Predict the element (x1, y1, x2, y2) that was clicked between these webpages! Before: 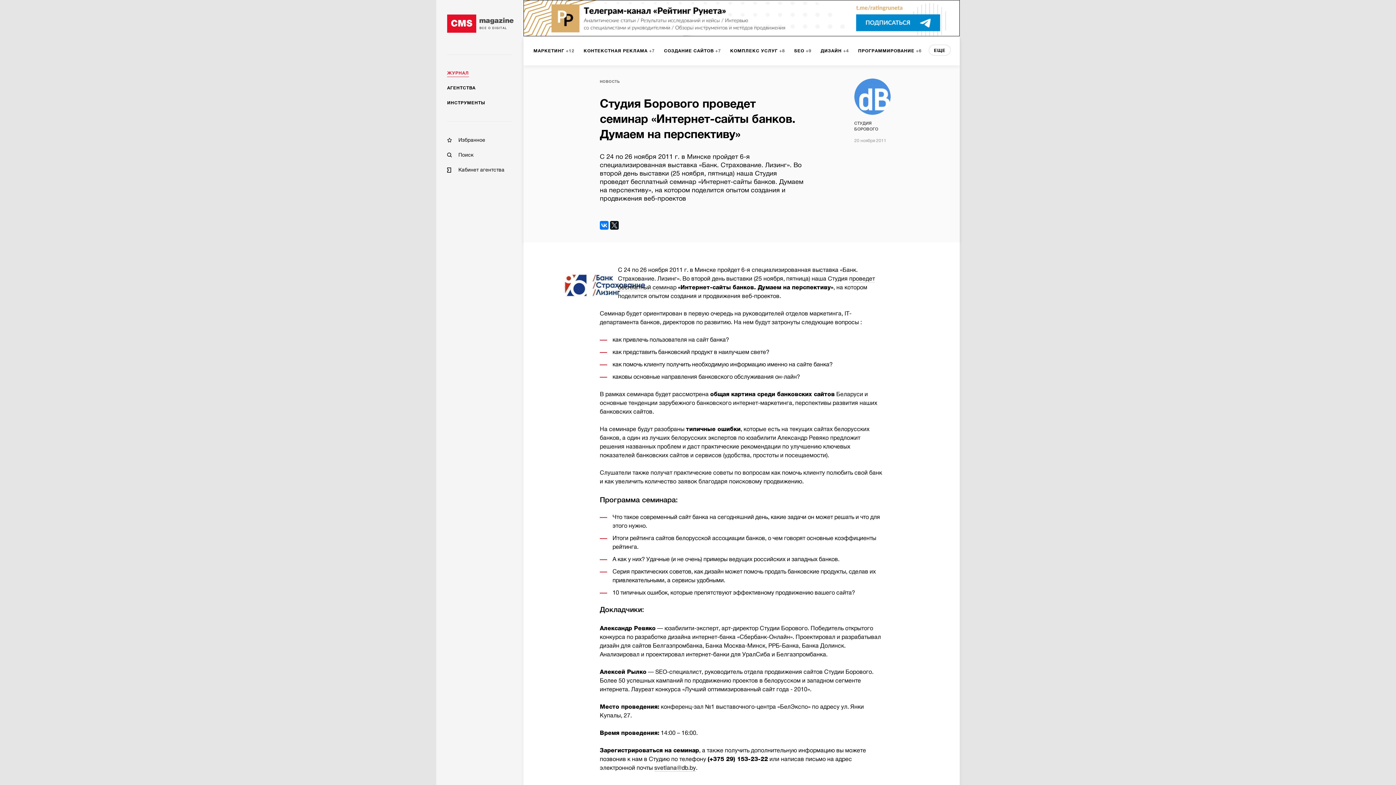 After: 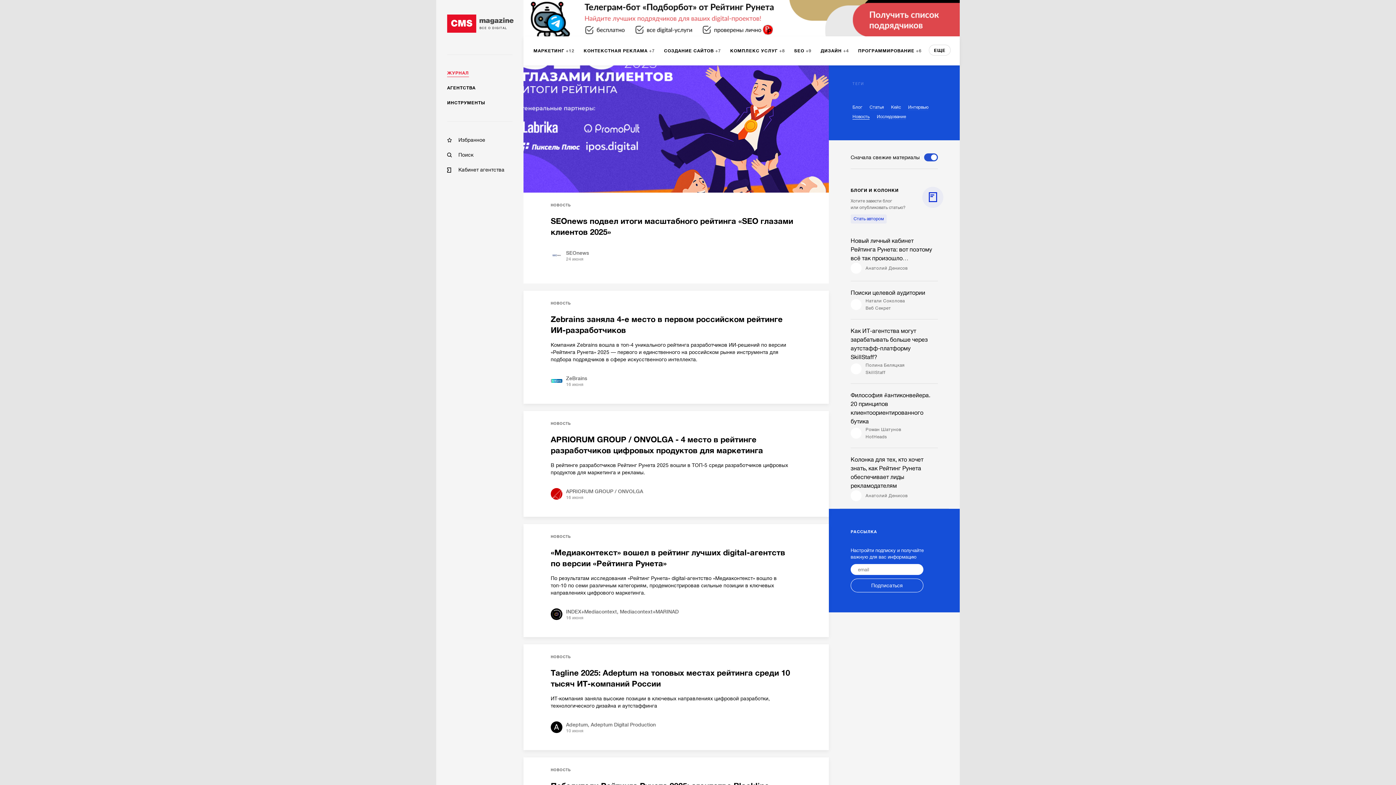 Action: label: НОВОСТЬ bbox: (600, 78, 620, 85)